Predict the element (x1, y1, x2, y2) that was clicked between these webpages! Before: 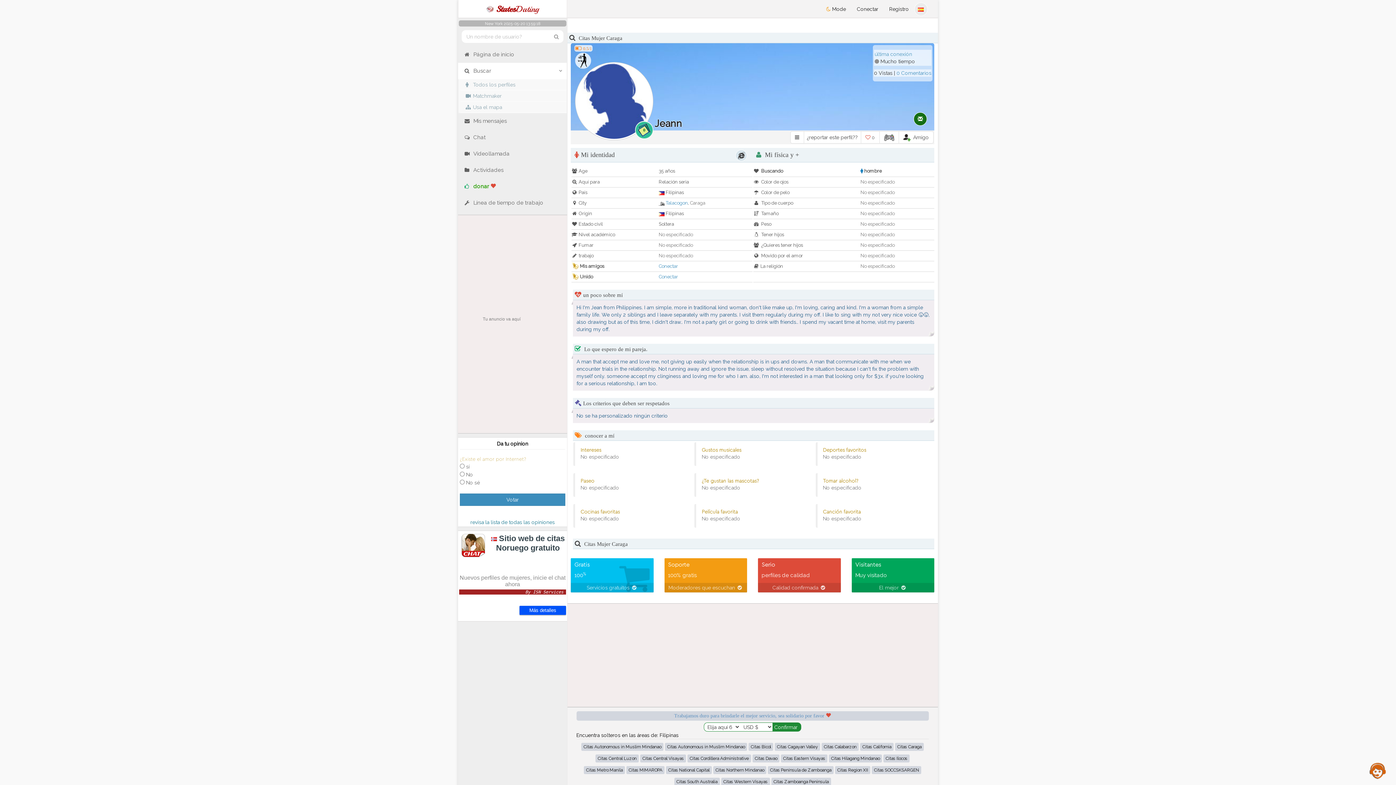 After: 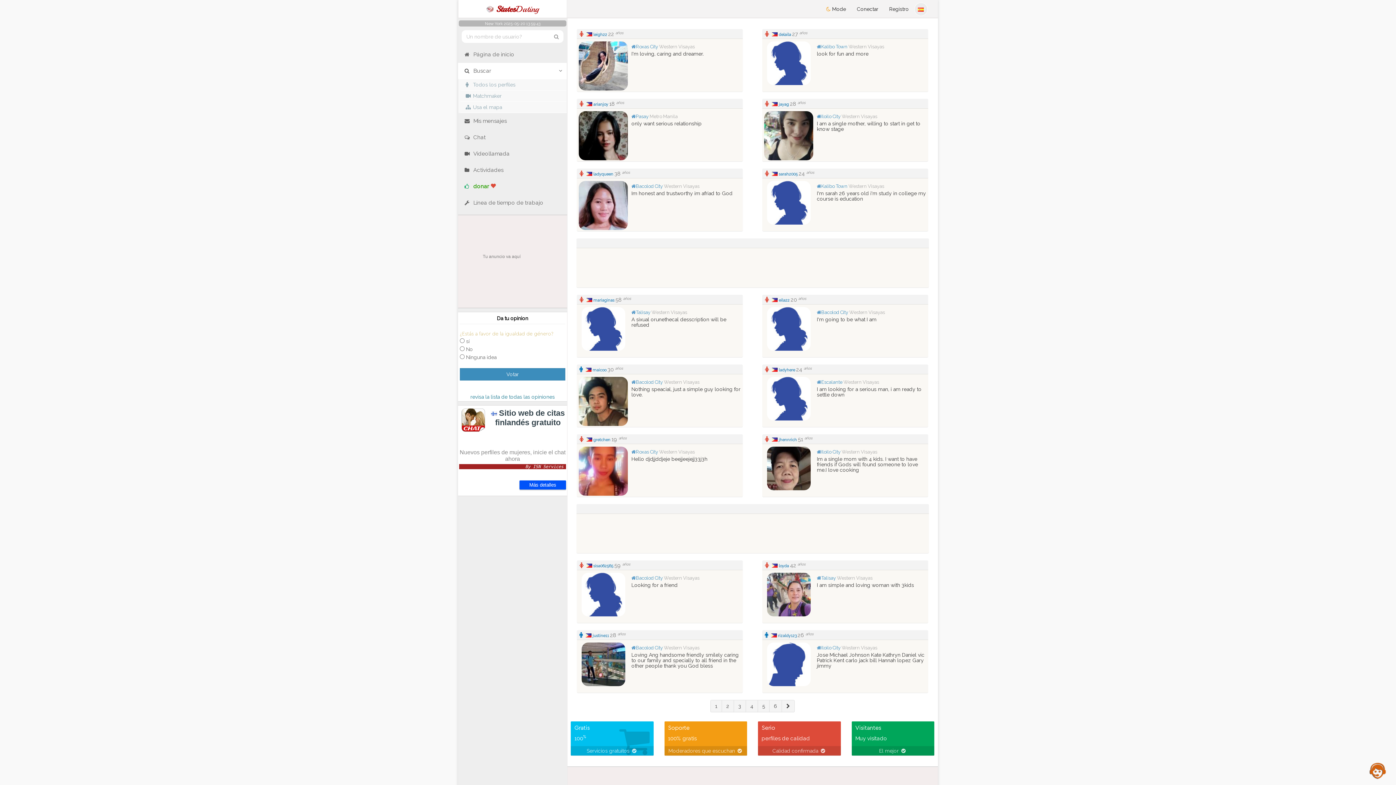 Action: label: Citas Western Visayas bbox: (721, 778, 770, 786)